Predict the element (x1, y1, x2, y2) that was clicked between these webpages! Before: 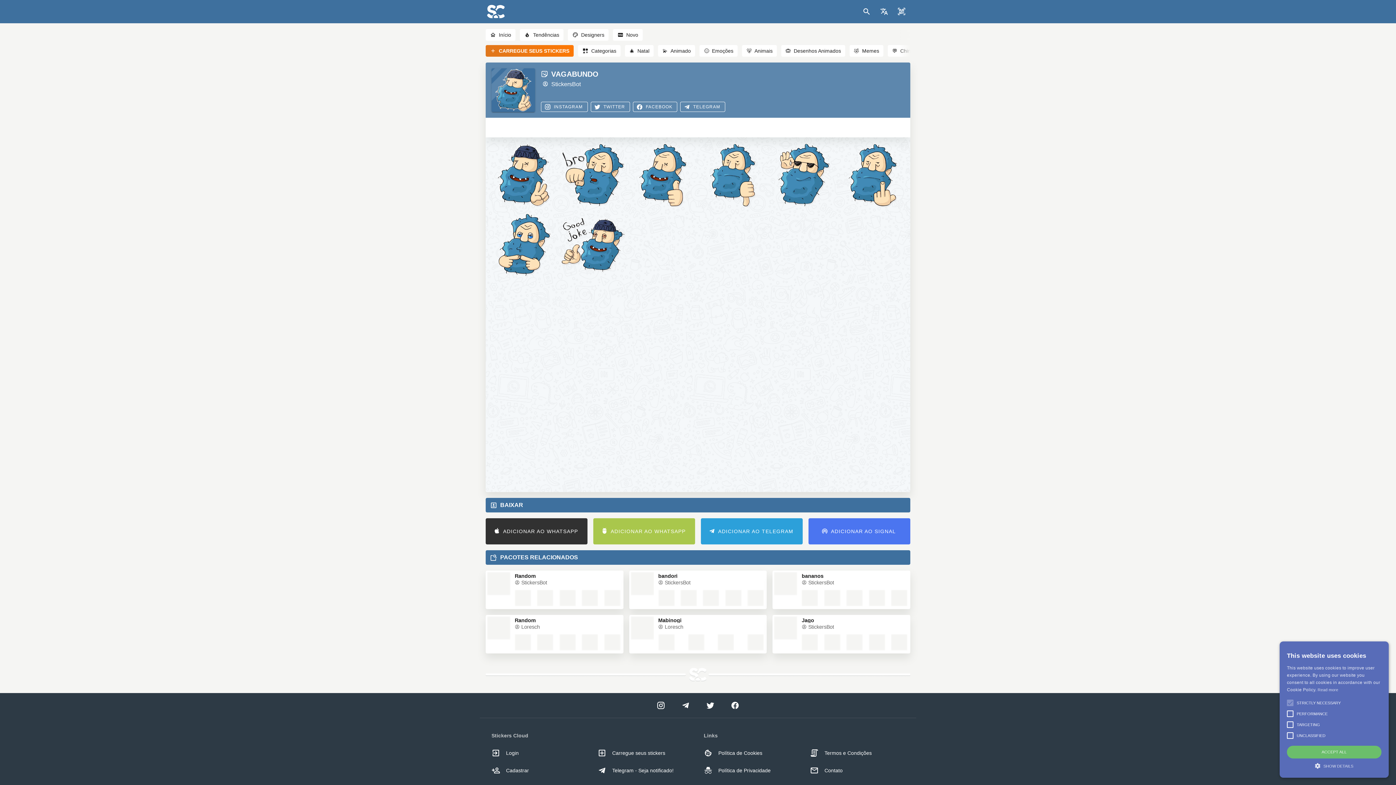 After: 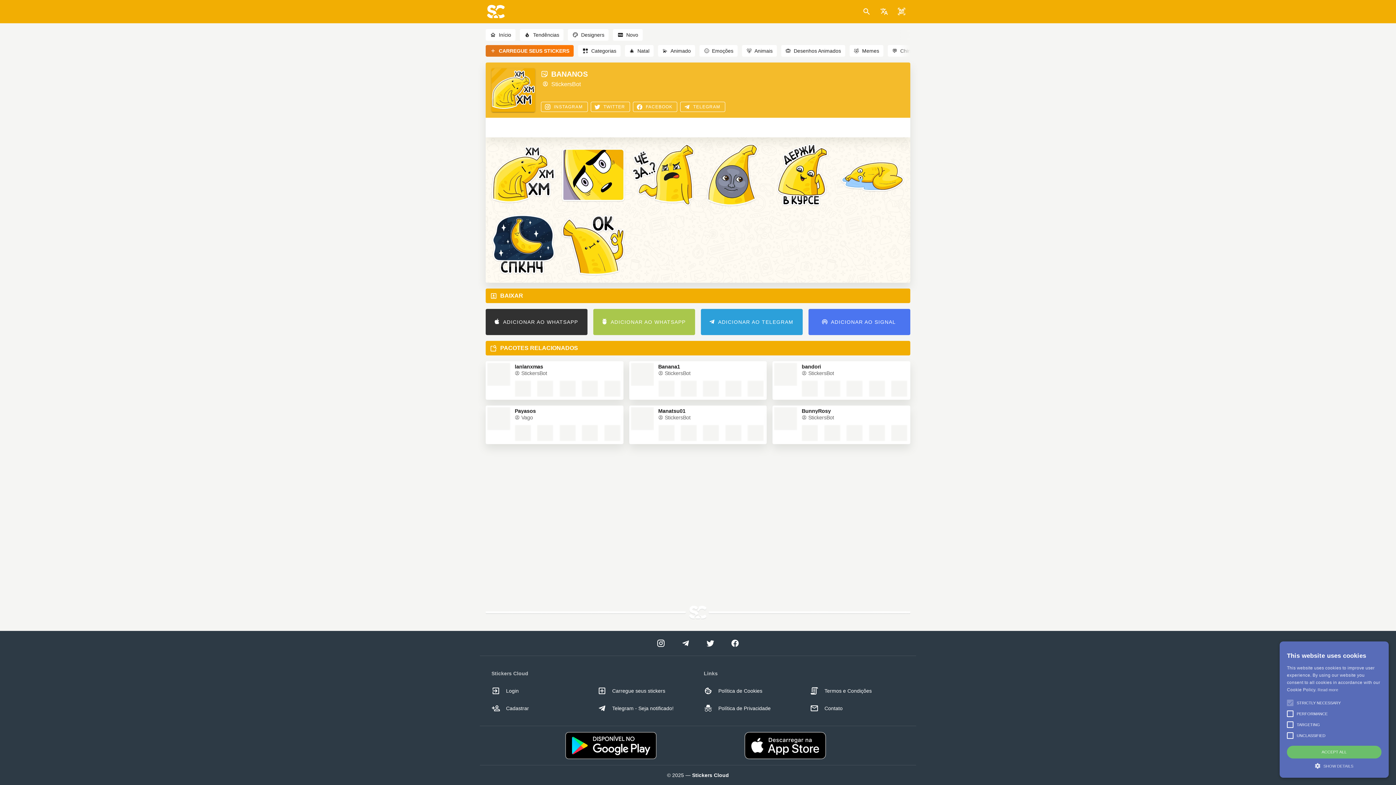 Action: bbox: (801, 573, 907, 578) label: bananos